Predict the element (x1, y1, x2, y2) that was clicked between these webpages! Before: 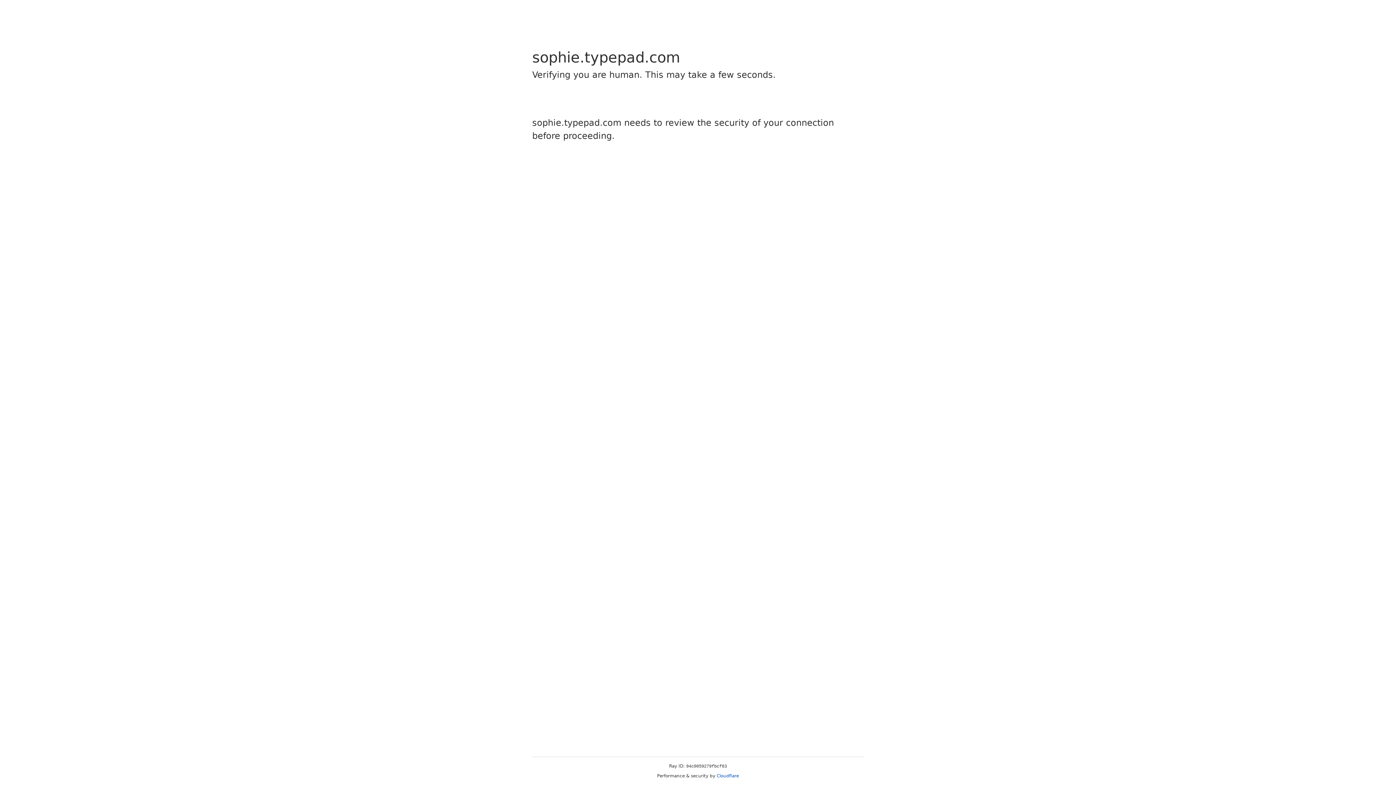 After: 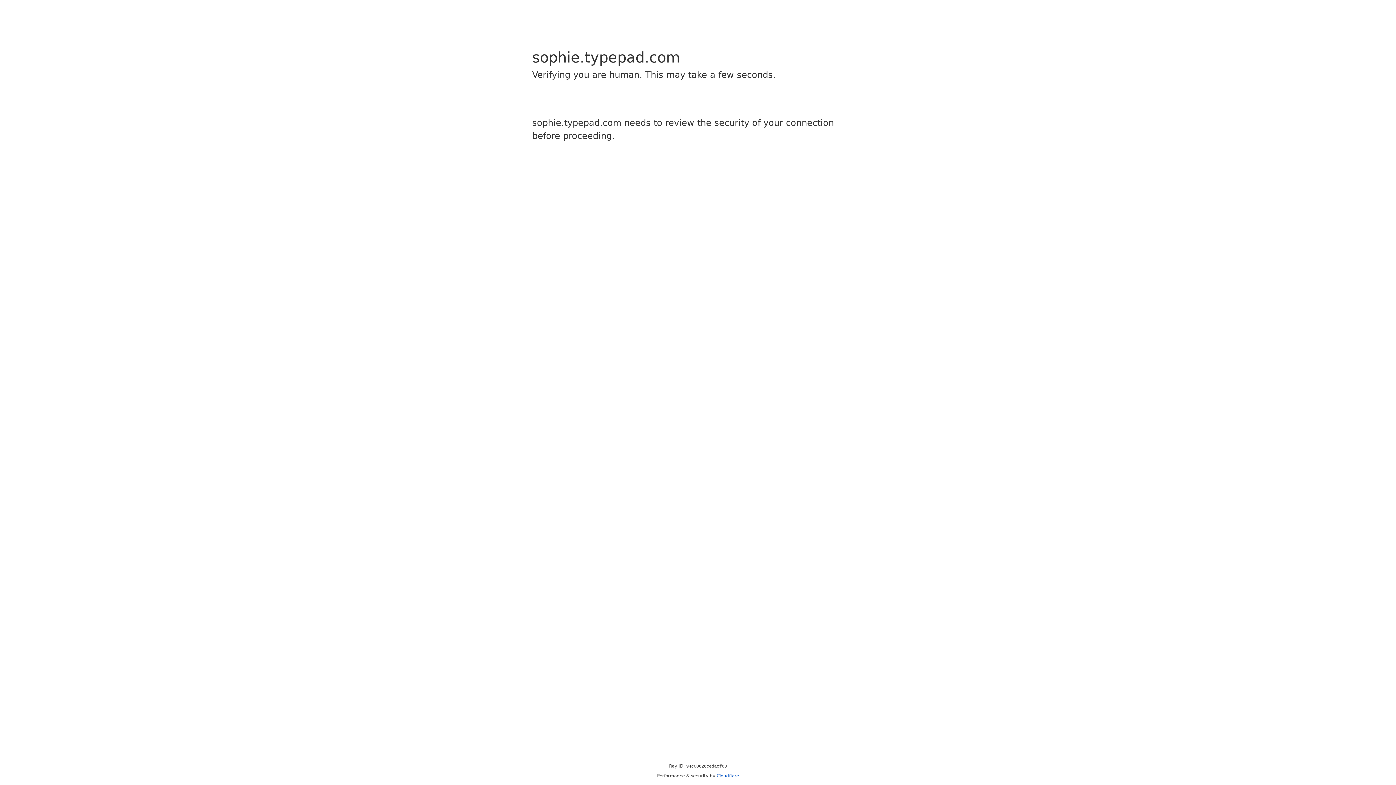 Action: bbox: (716, 773, 739, 778) label: Cloudflare